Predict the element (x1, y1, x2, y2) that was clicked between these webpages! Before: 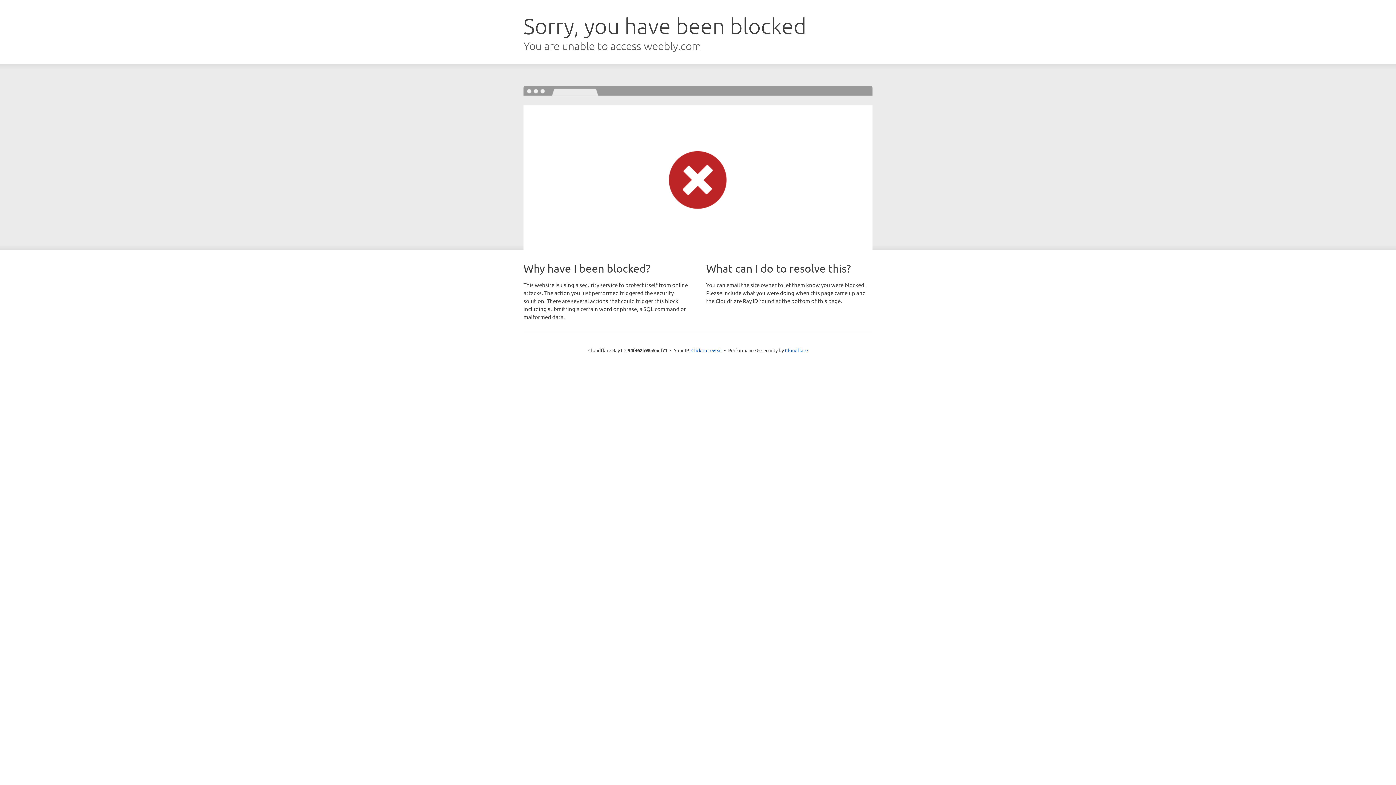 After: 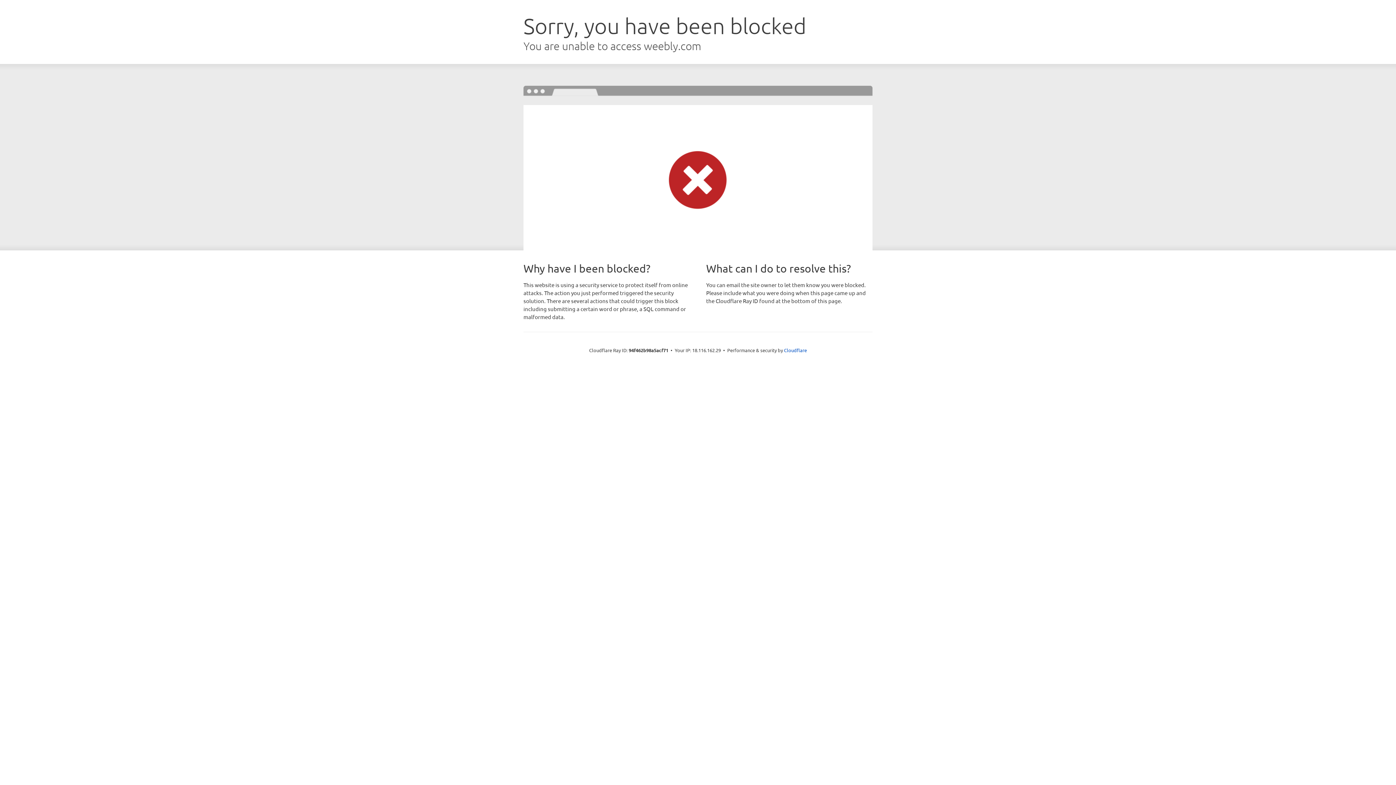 Action: bbox: (691, 346, 722, 353) label: Click to reveal